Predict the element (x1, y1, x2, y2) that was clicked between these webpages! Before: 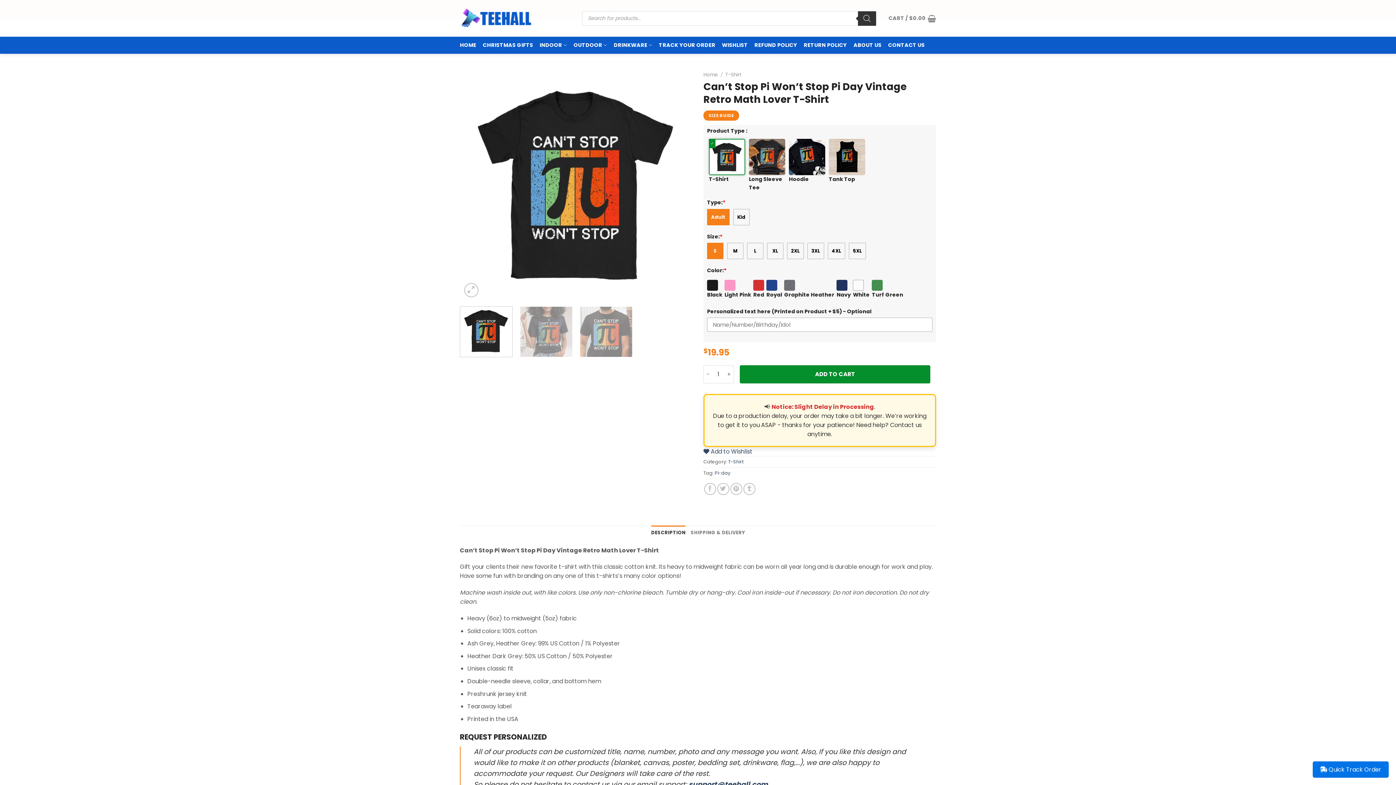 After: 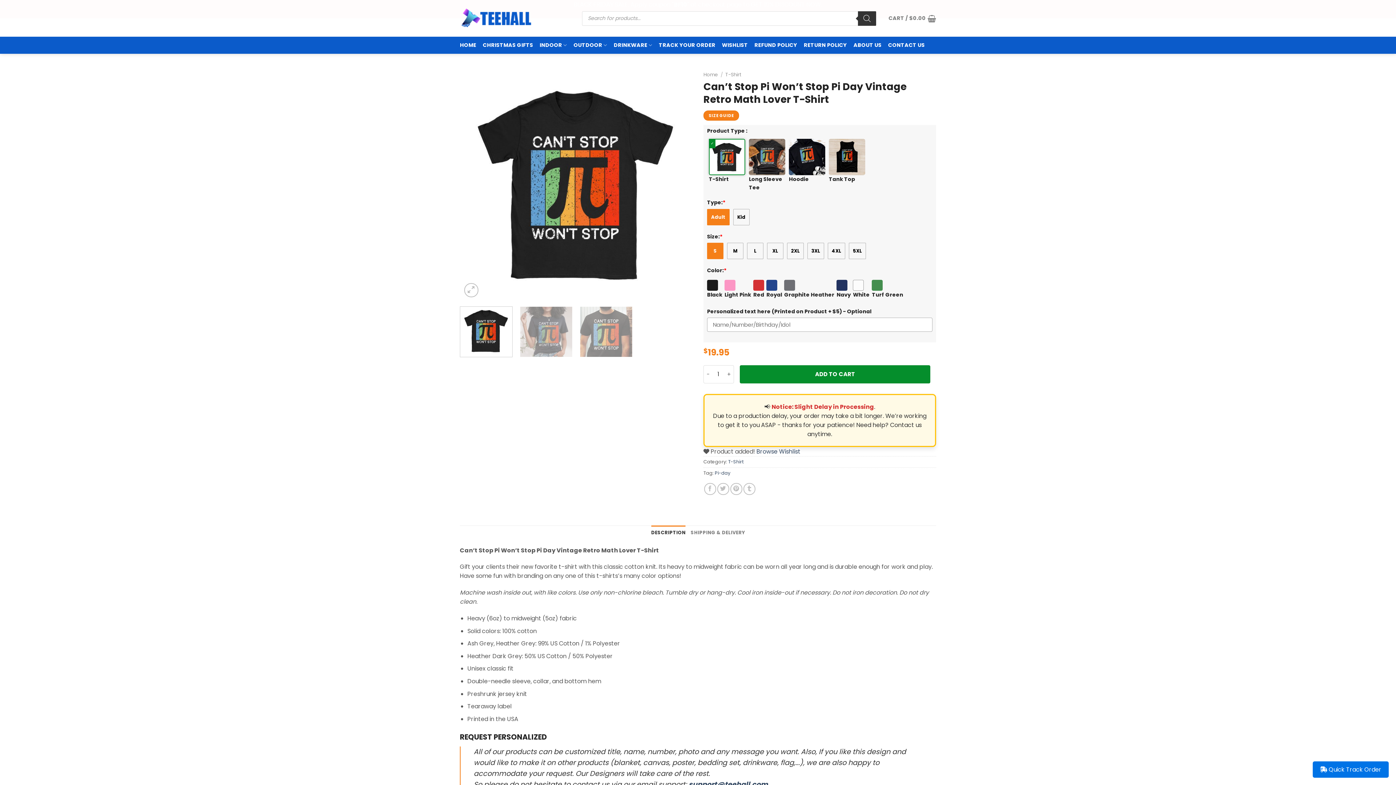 Action: bbox: (703, 447, 752, 455) label:  Add to Wishlist